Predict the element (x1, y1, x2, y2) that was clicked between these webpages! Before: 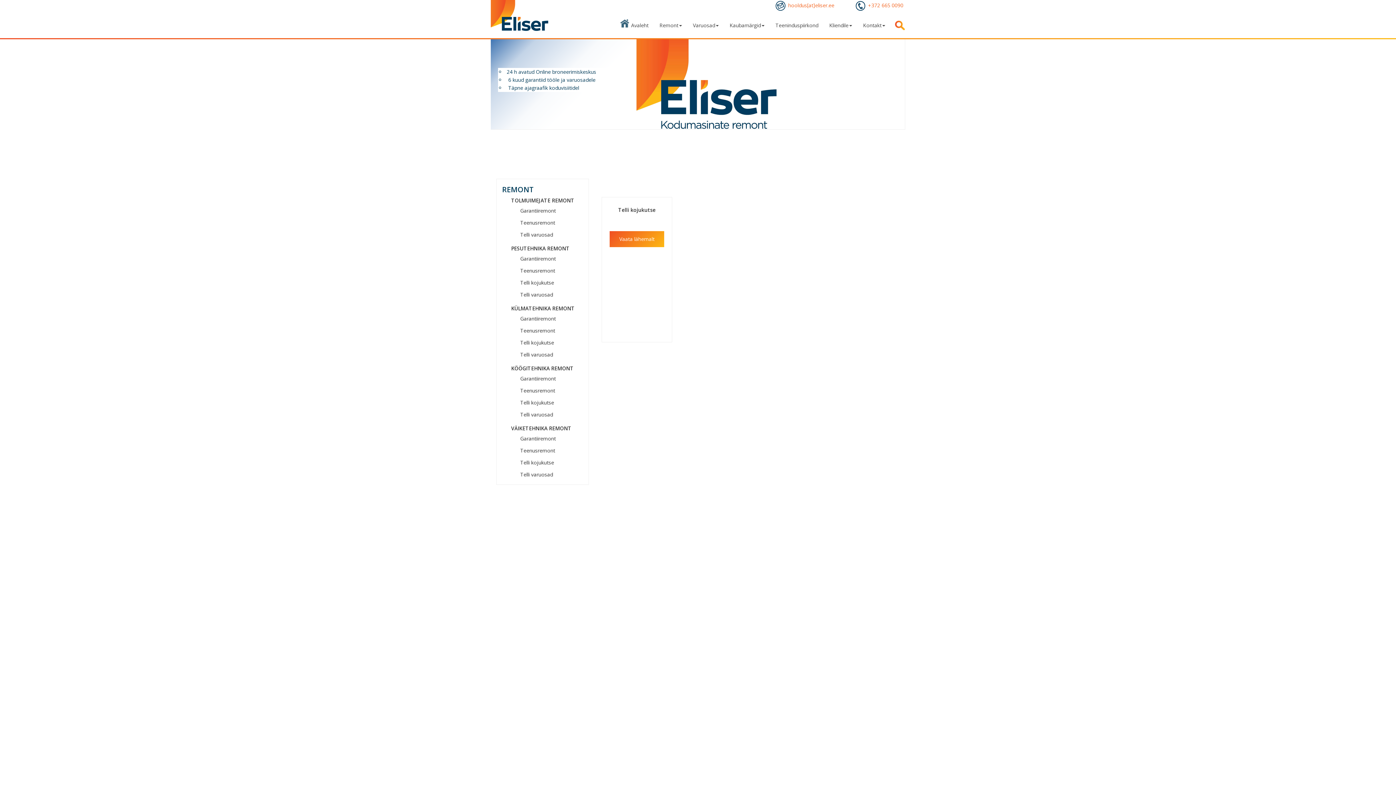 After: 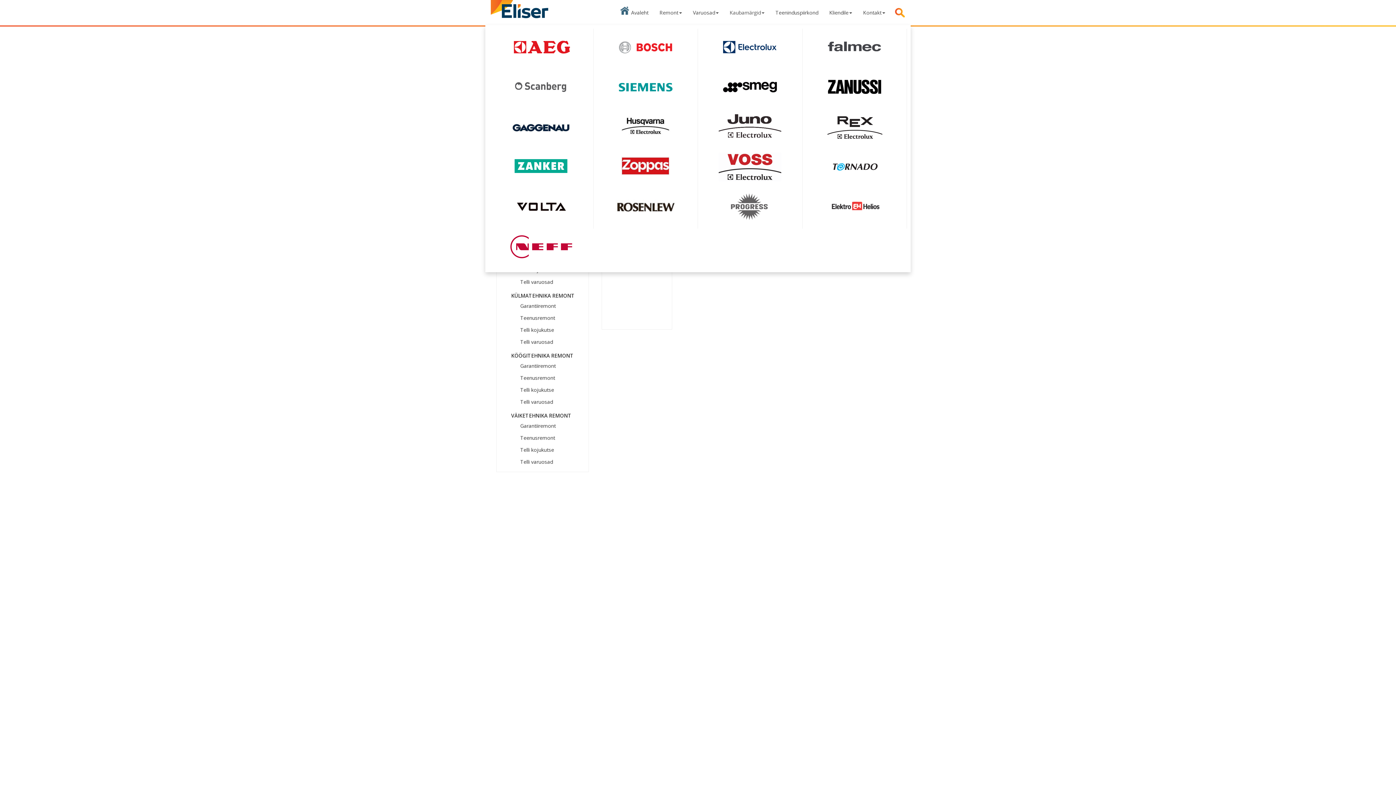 Action: bbox: (724, 12, 770, 38) label: Kaubamärgid